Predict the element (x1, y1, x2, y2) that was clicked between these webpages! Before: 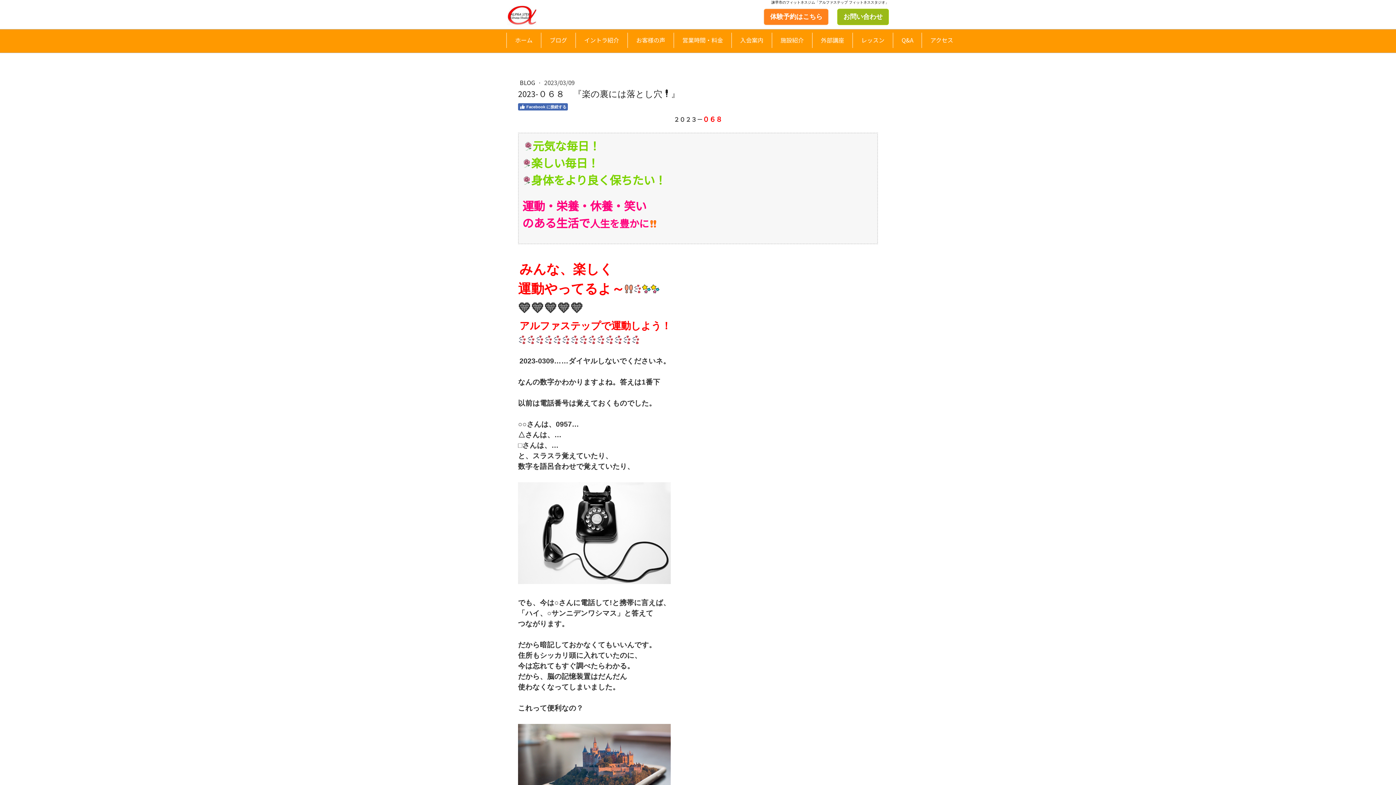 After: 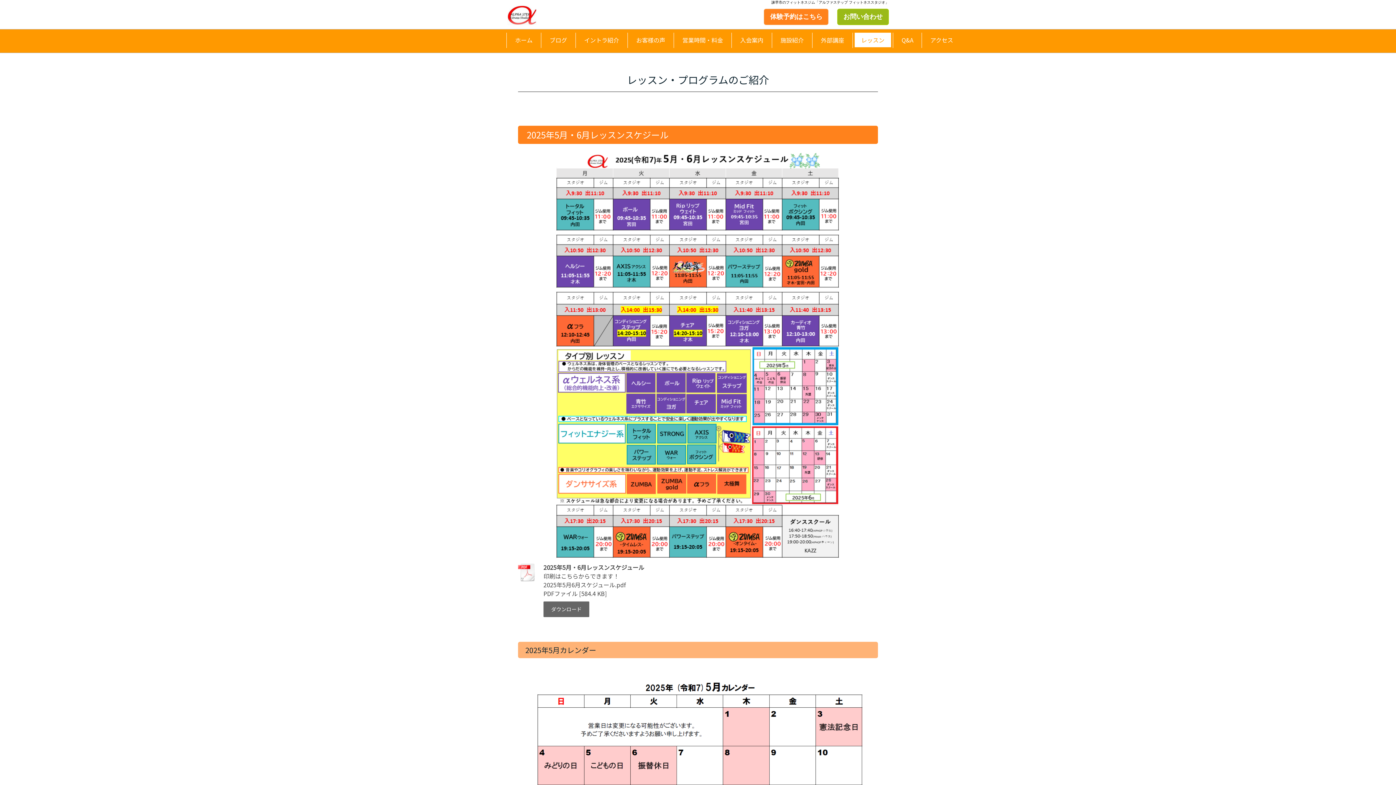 Action: bbox: (854, 32, 891, 48) label: レッスン